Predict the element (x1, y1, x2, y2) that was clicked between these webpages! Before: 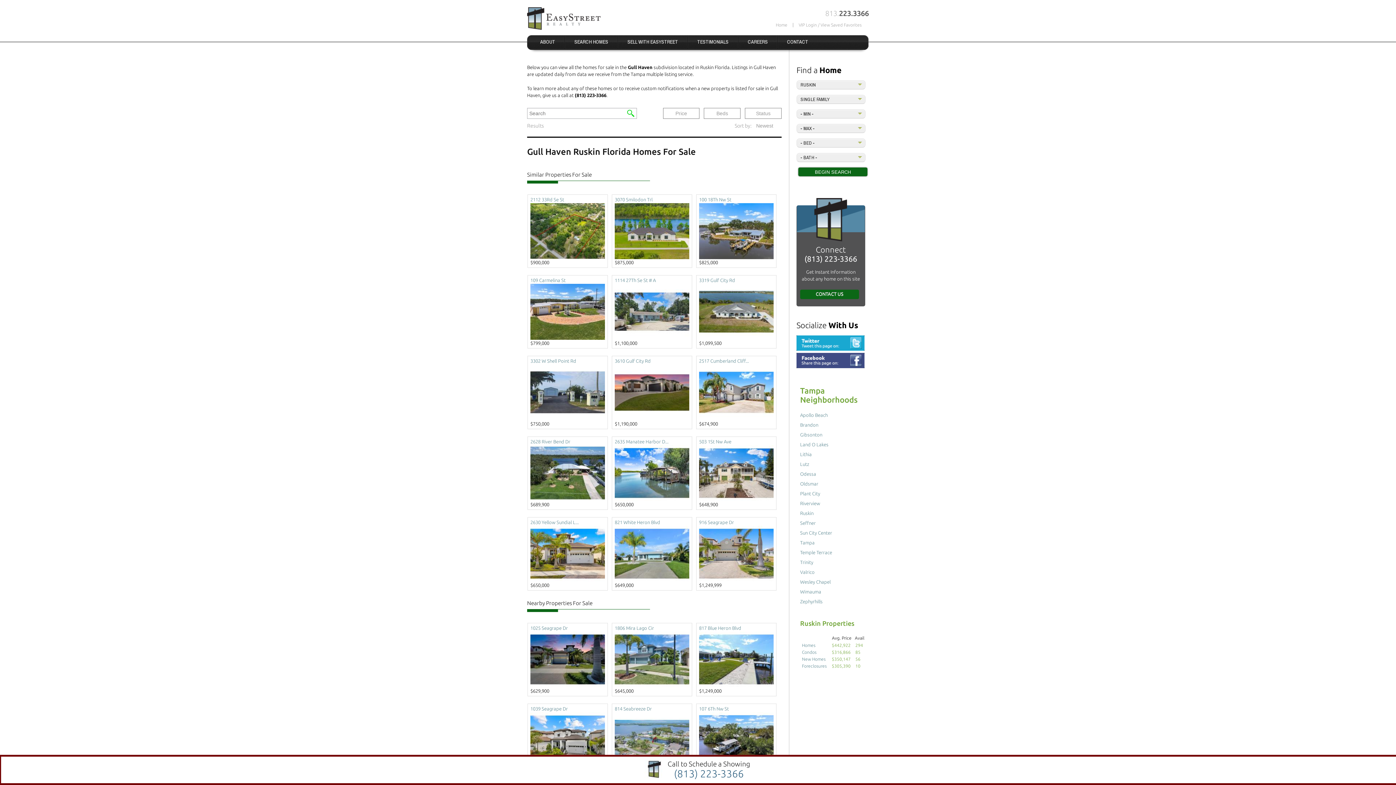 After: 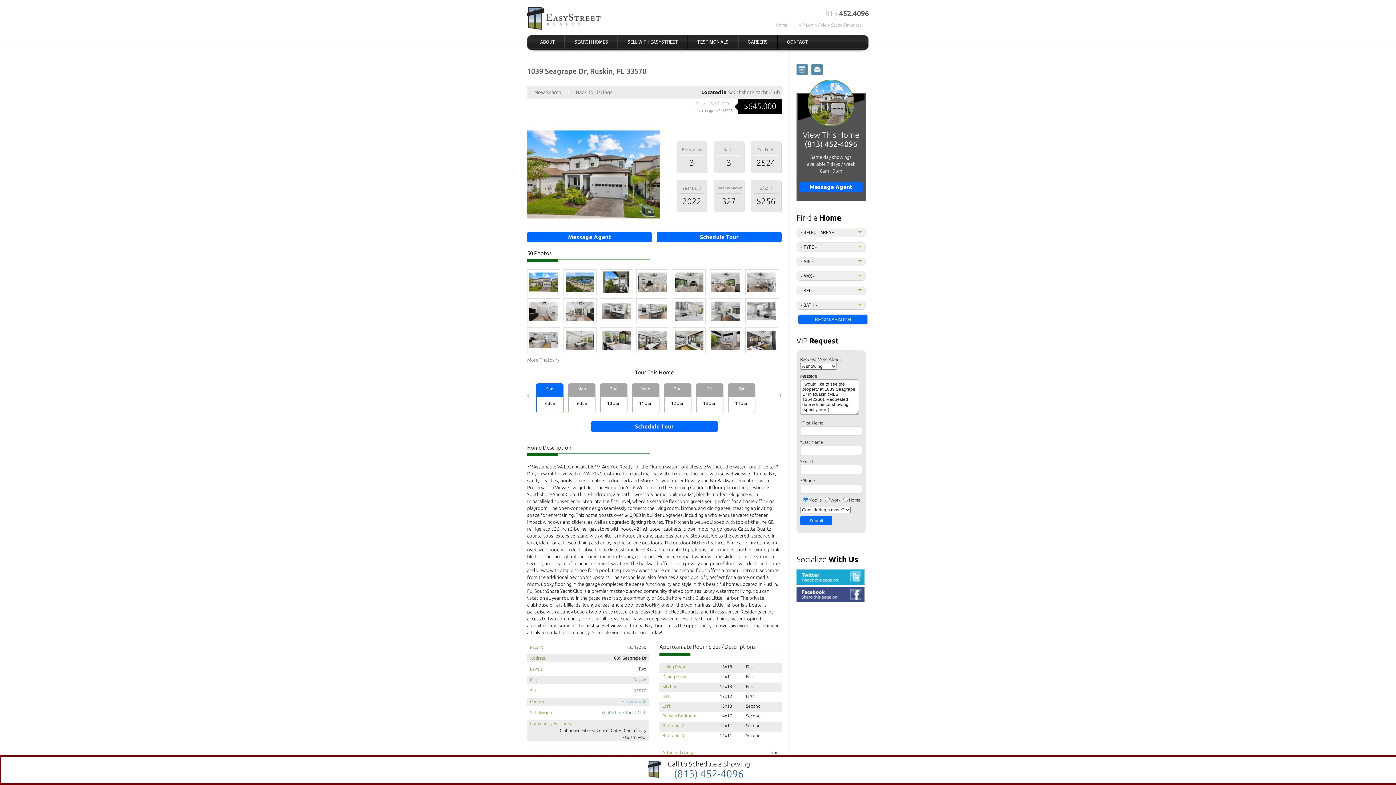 Action: bbox: (530, 706, 568, 711) label: 1039 Seagrape Dr 